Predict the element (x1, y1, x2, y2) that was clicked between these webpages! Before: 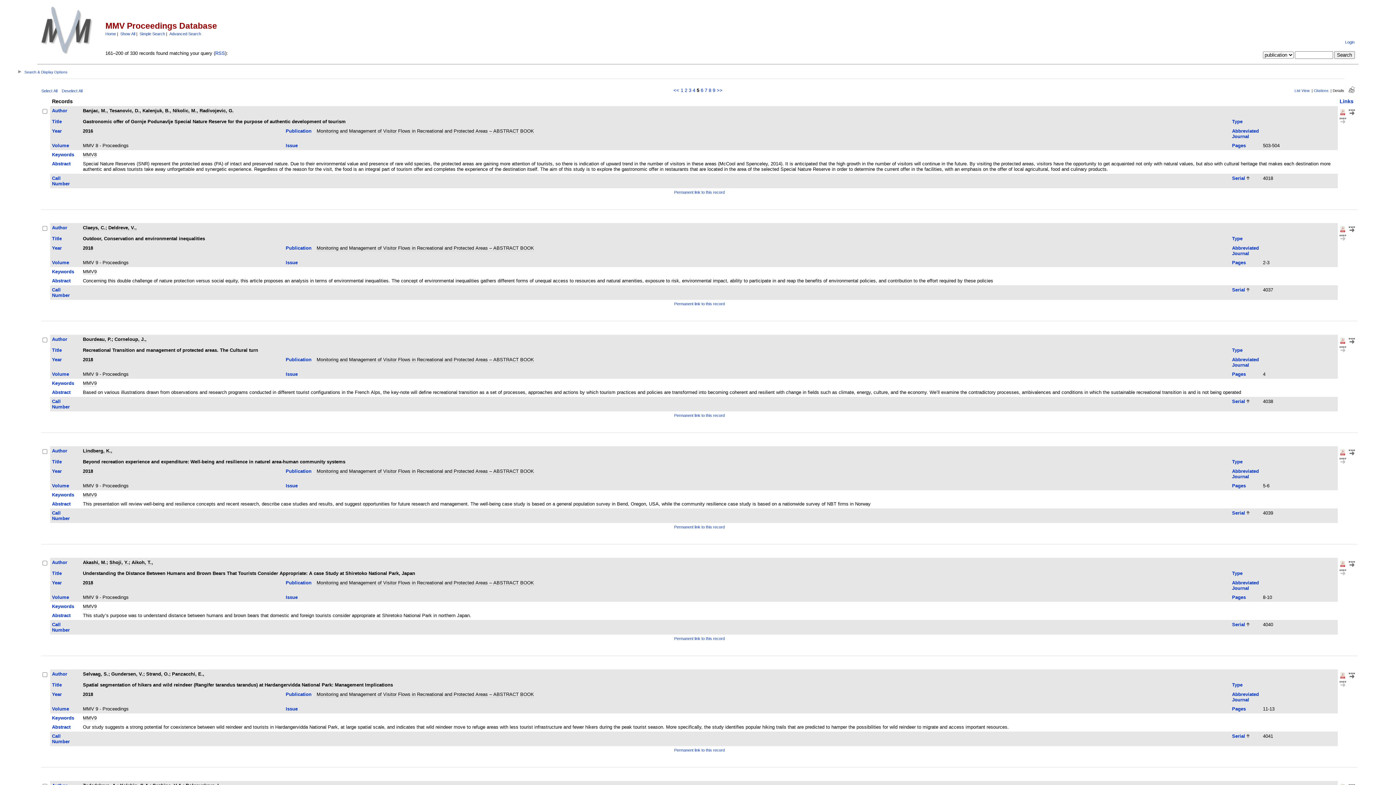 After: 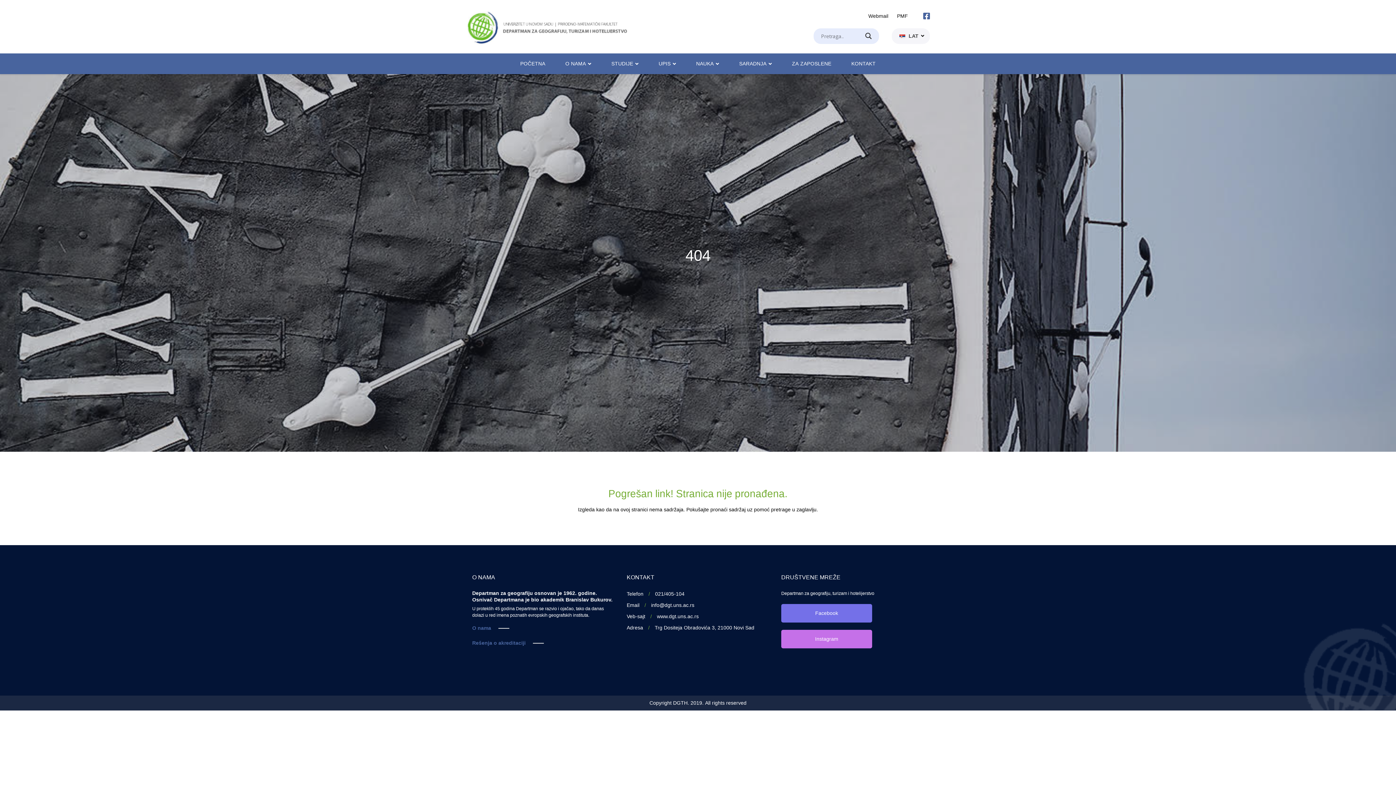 Action: bbox: (1349, 110, 1355, 116)